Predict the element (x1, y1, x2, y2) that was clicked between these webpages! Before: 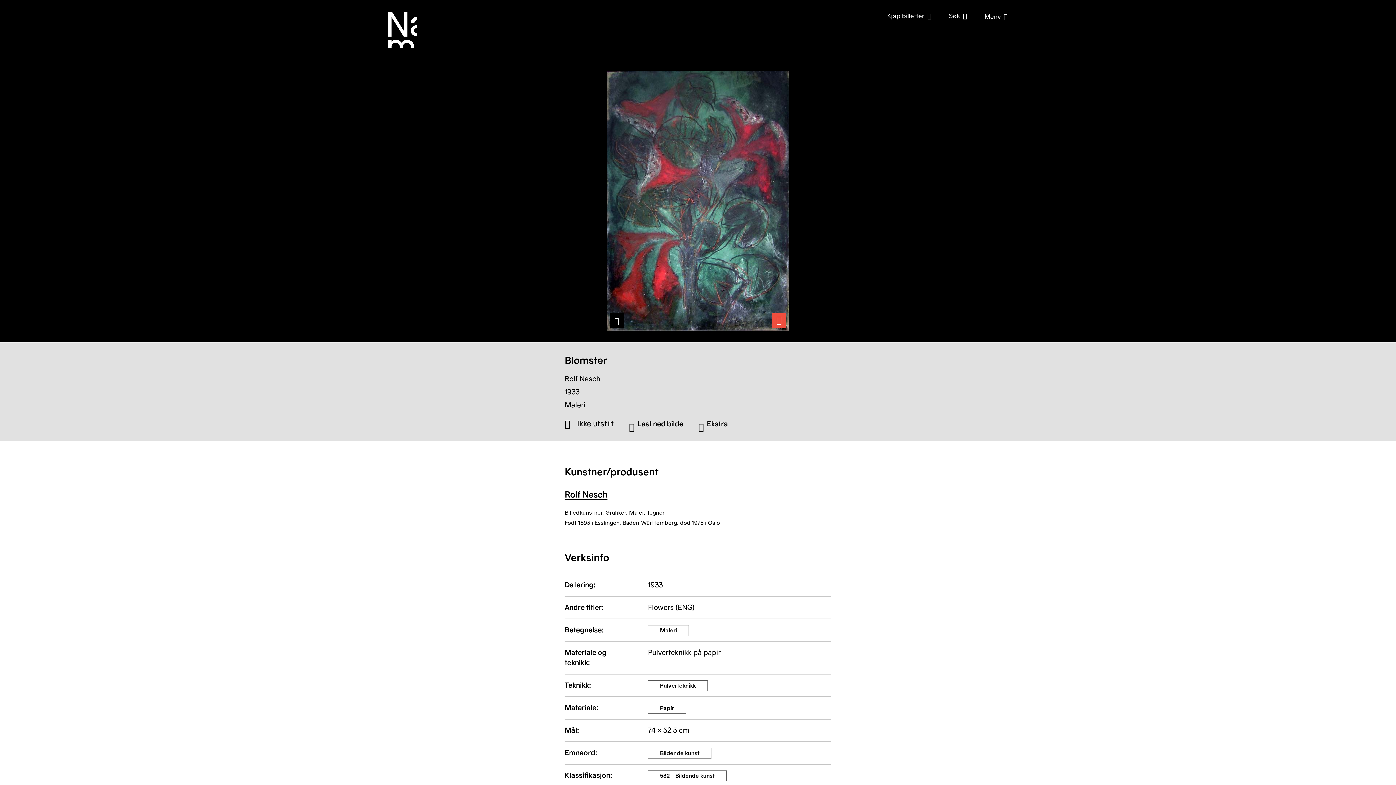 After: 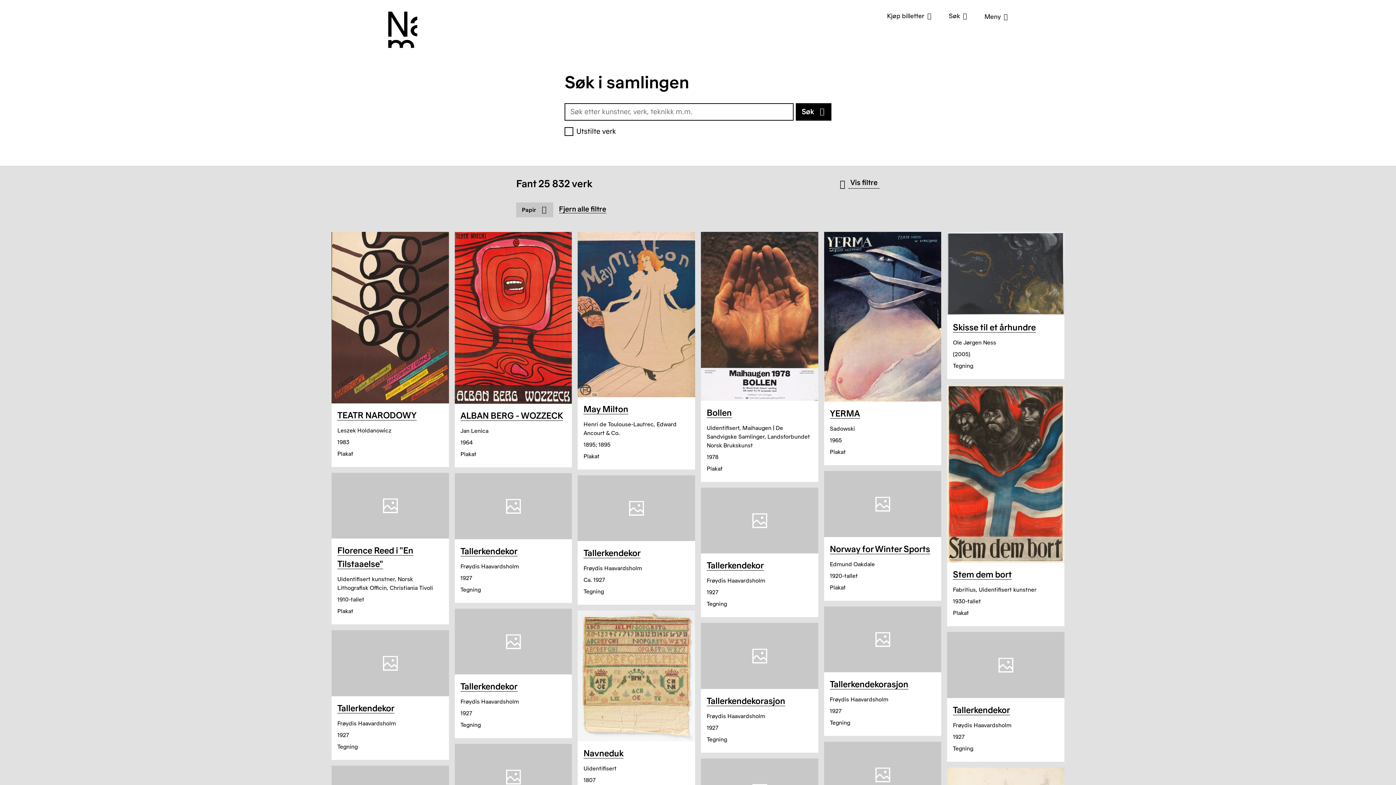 Action: label: Papir bbox: (648, 481, 686, 492)